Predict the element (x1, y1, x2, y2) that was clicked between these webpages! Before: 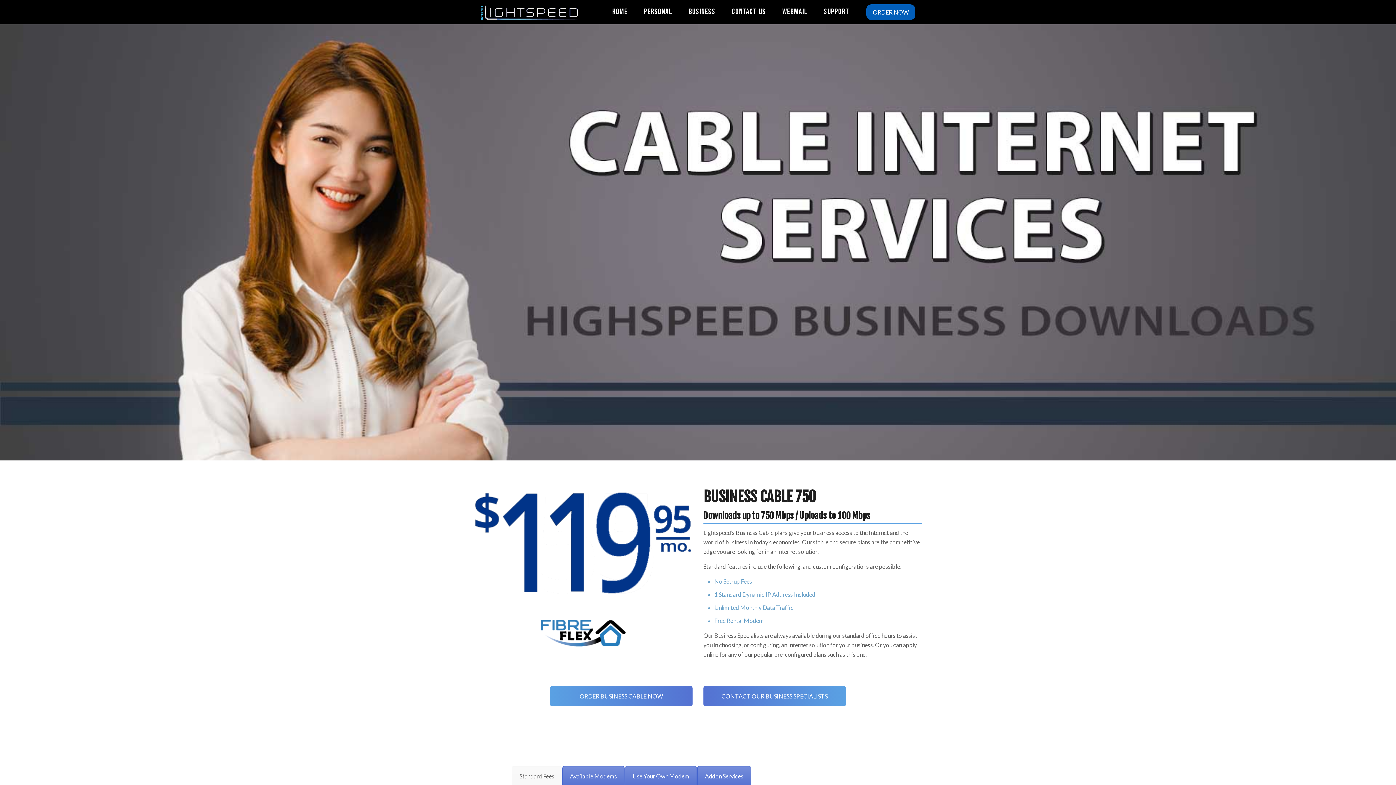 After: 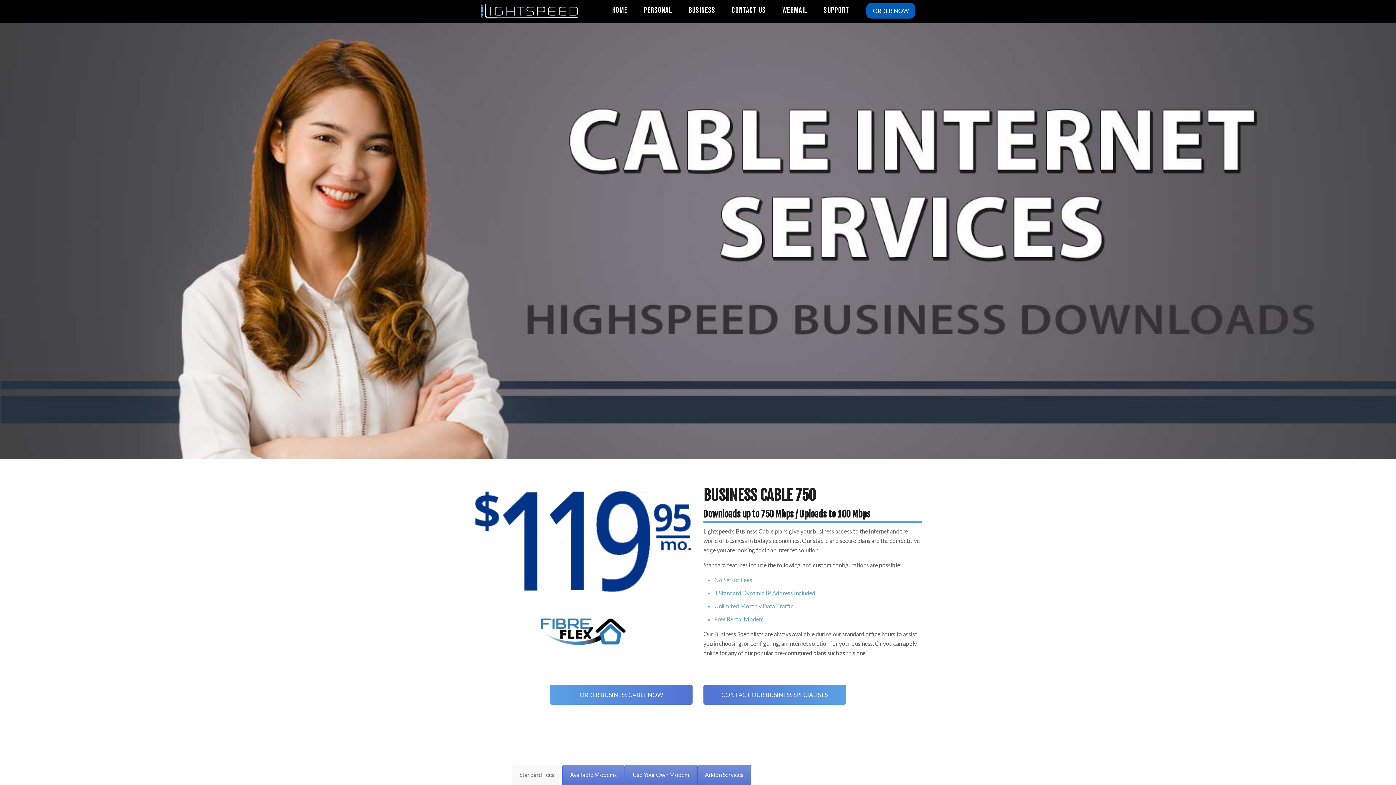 Action: label: Standard Fees bbox: (511, 766, 562, 787)